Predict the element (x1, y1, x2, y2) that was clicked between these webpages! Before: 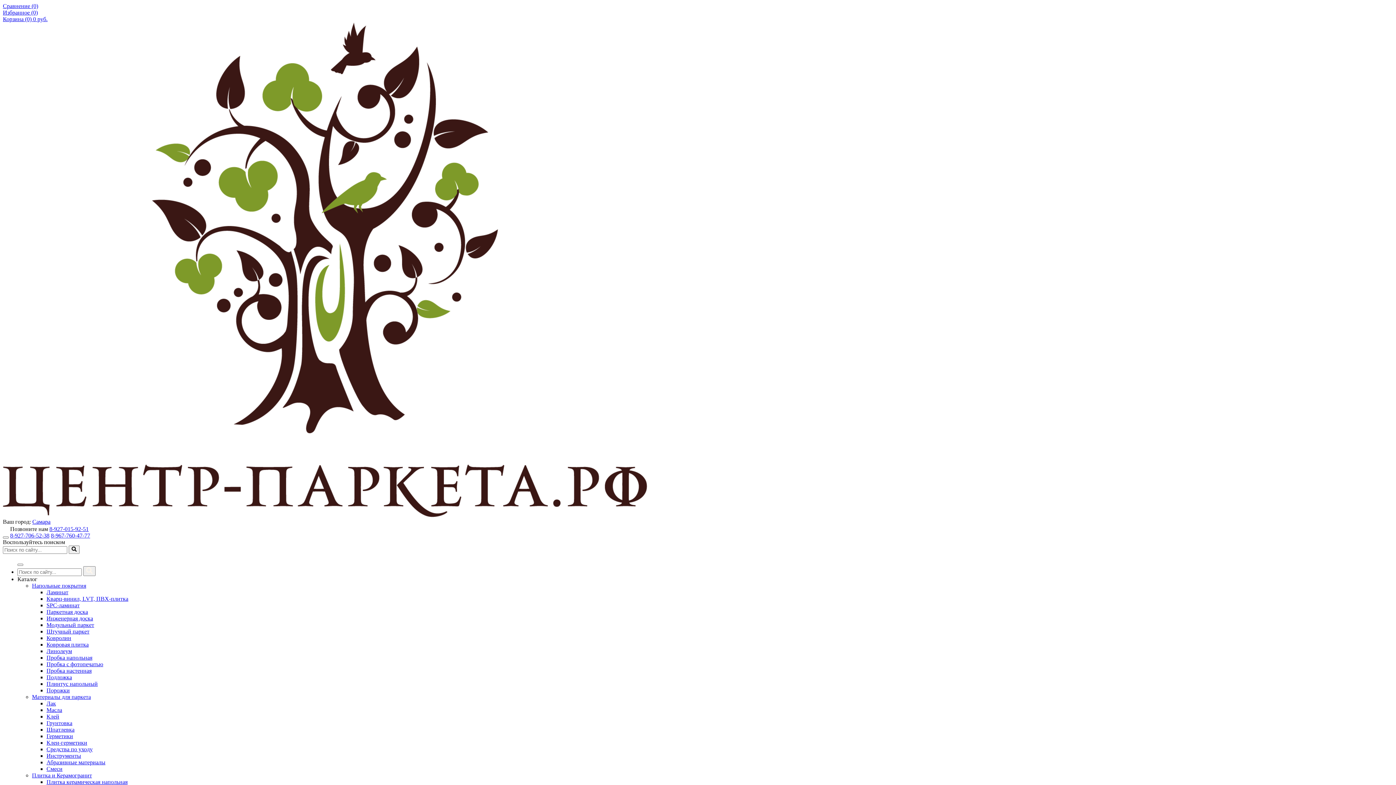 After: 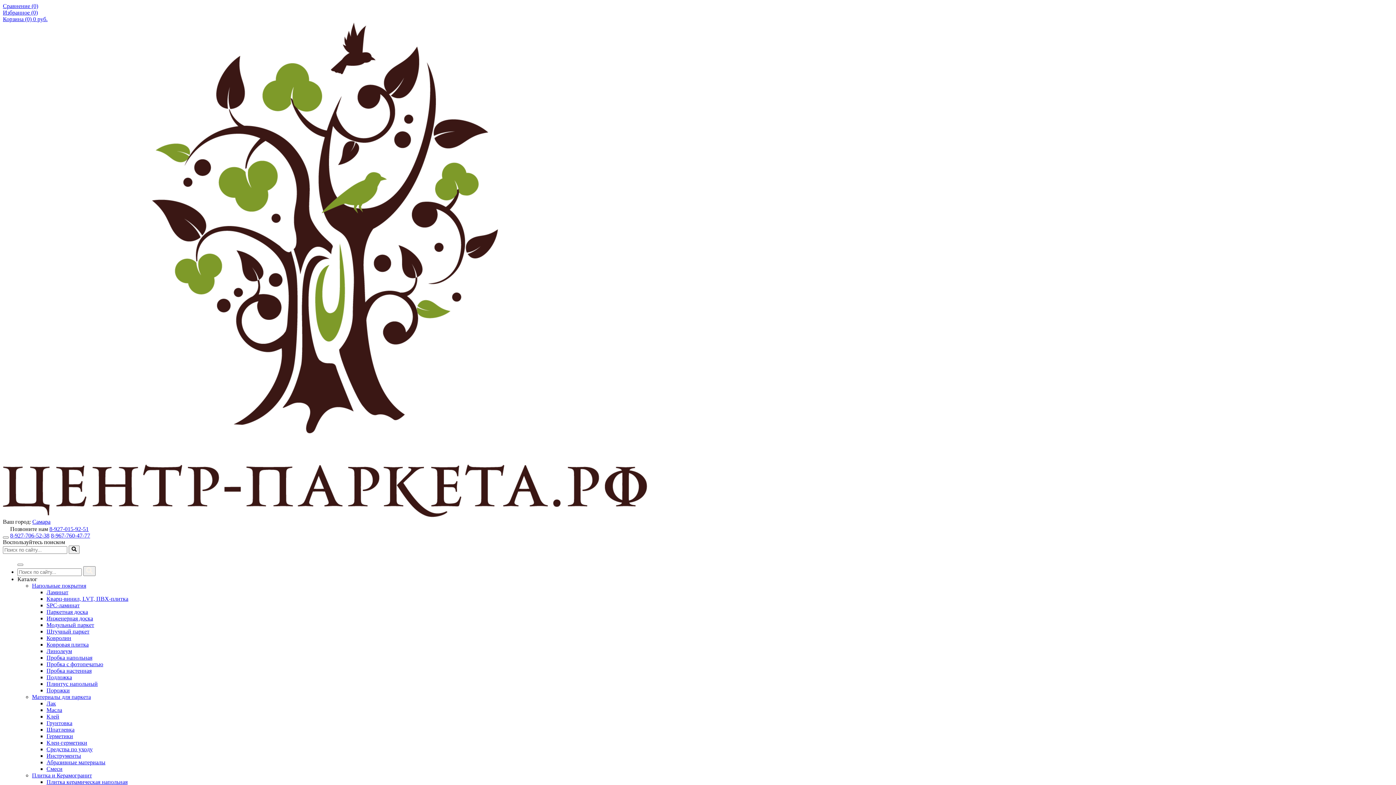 Action: label: Шпатлевка bbox: (46, 726, 74, 733)